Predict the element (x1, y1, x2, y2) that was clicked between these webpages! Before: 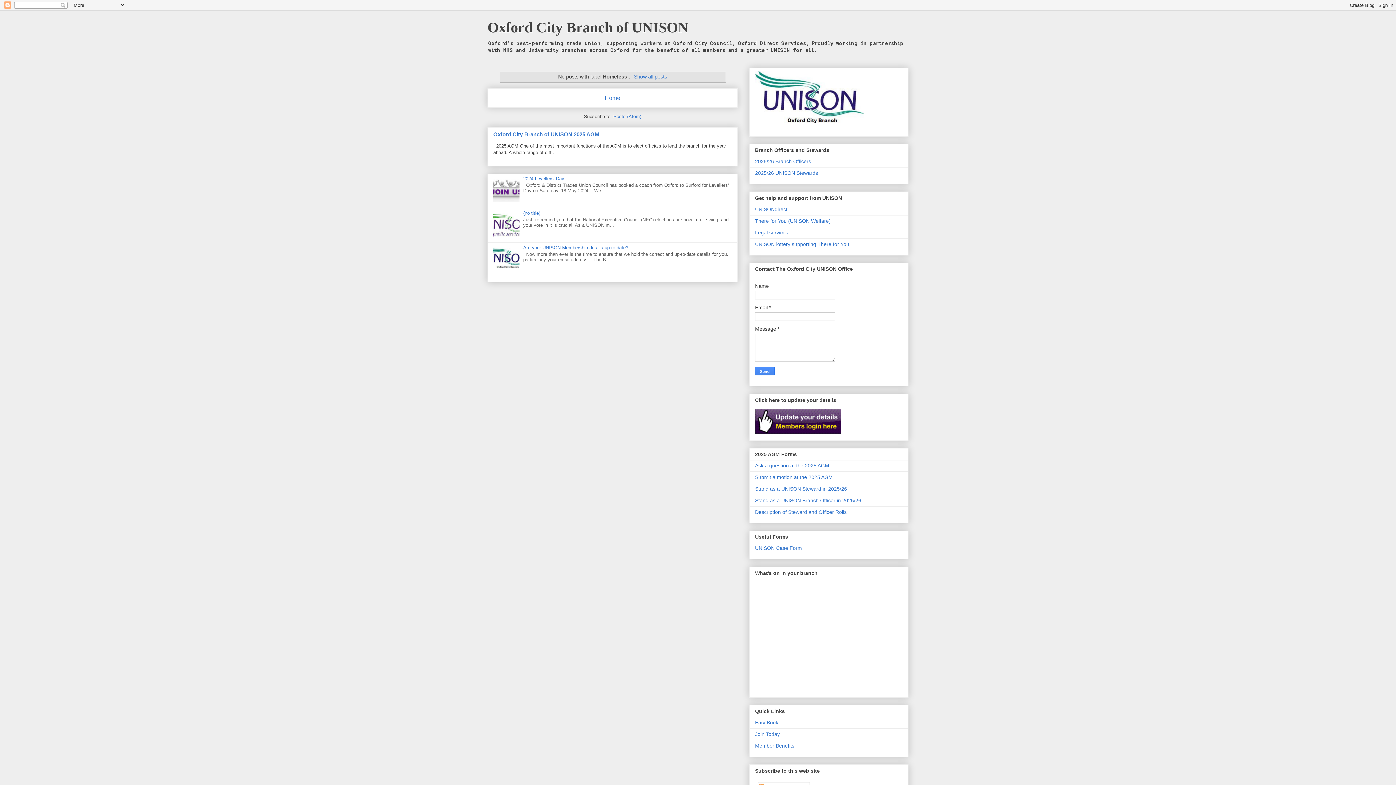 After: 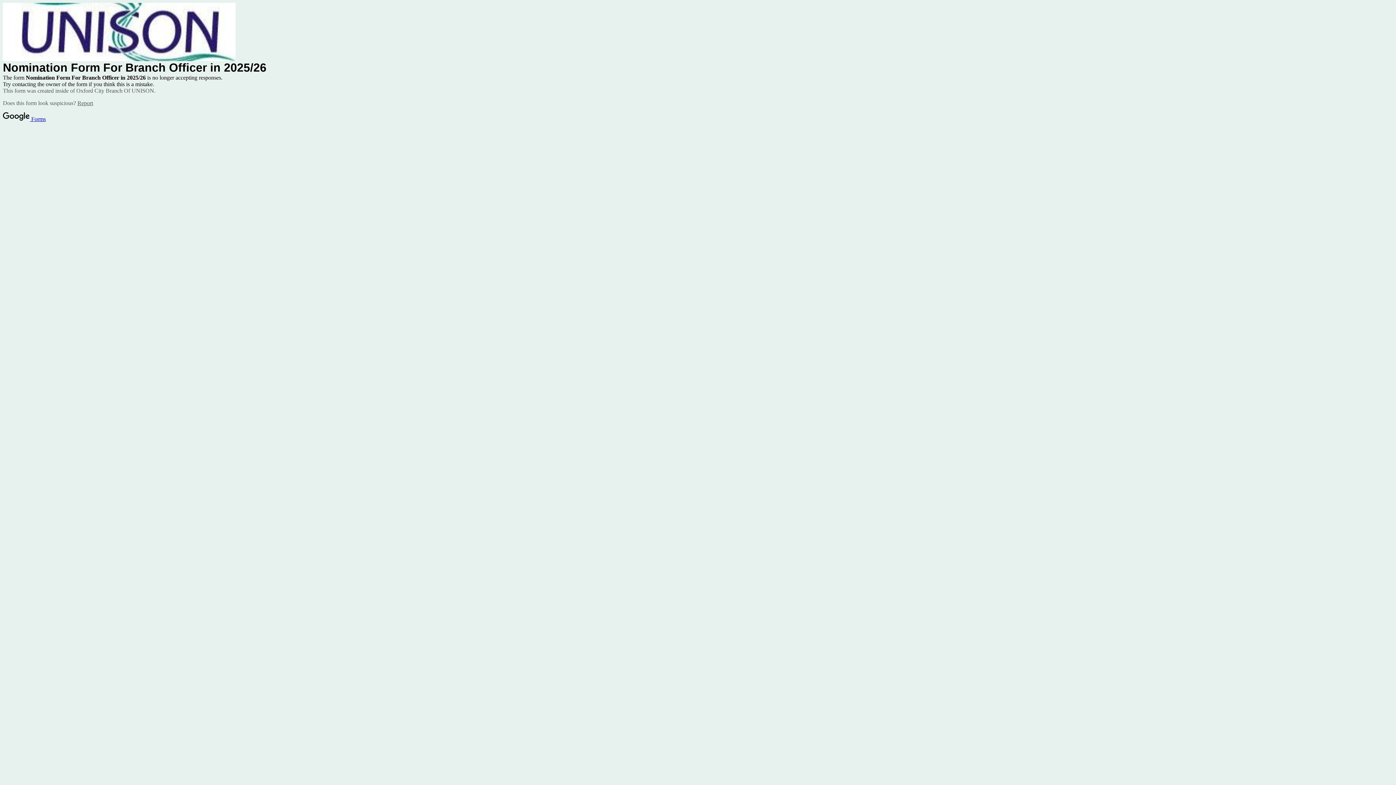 Action: label: Stand as a UNISON Branch Officer in 2025/26 bbox: (755, 497, 861, 503)